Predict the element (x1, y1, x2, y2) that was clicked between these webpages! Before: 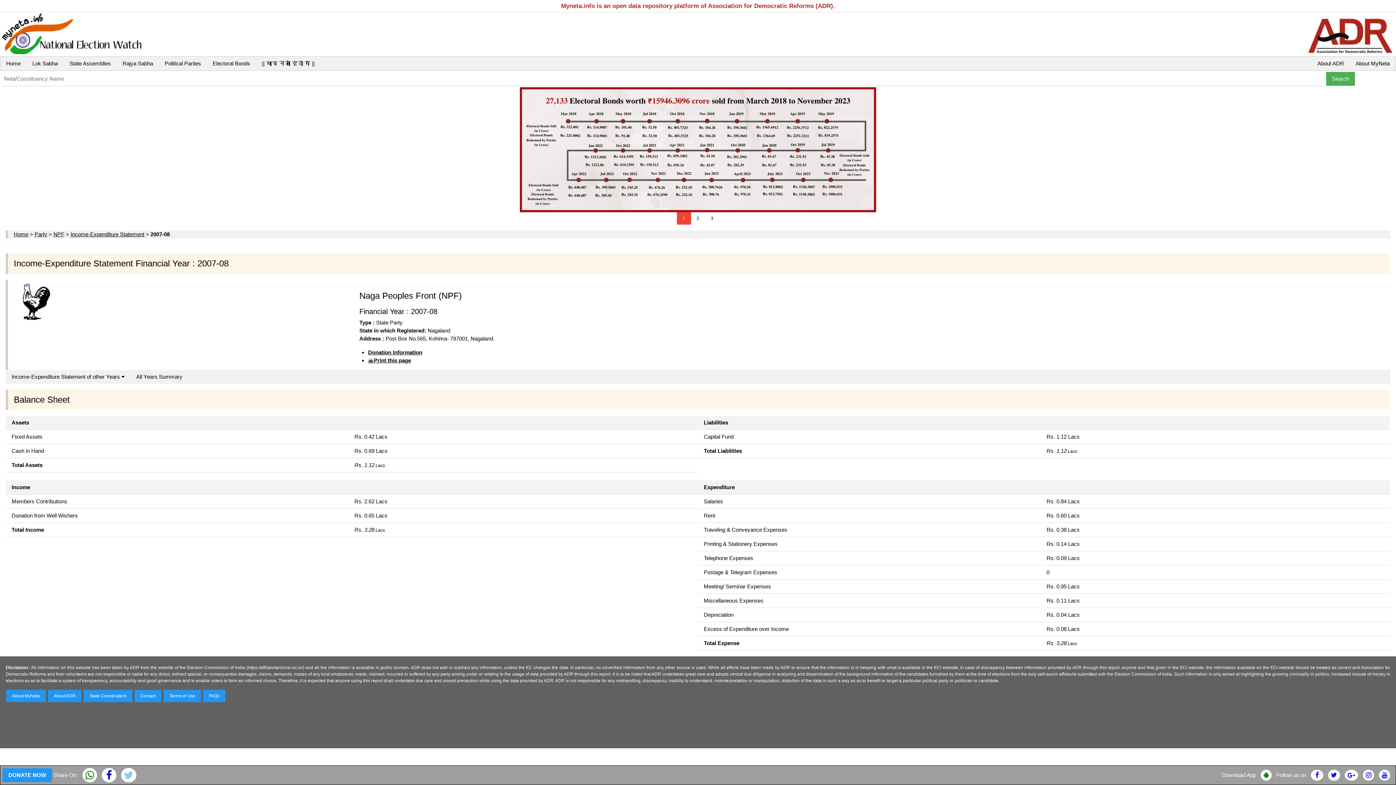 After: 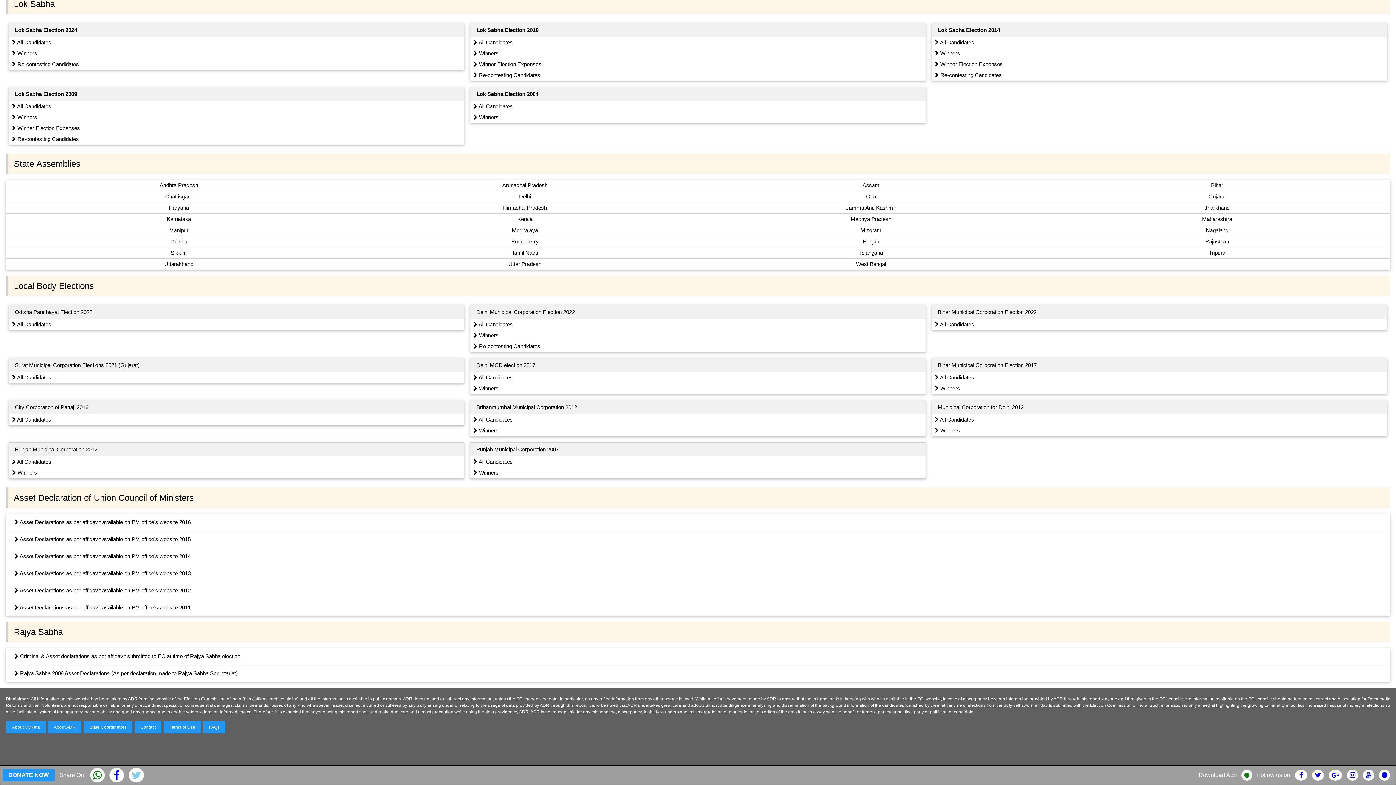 Action: label: State Assemblies bbox: (63, 56, 116, 70)